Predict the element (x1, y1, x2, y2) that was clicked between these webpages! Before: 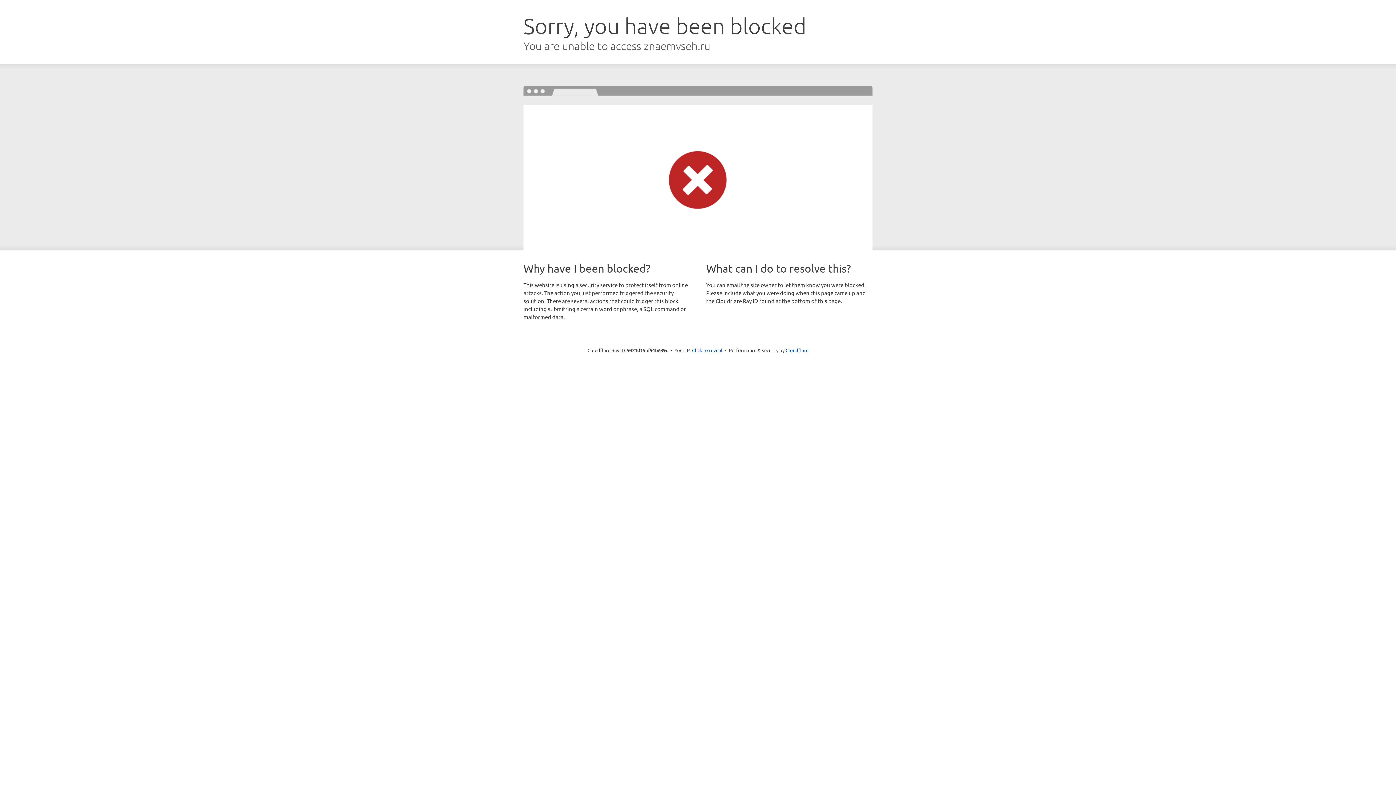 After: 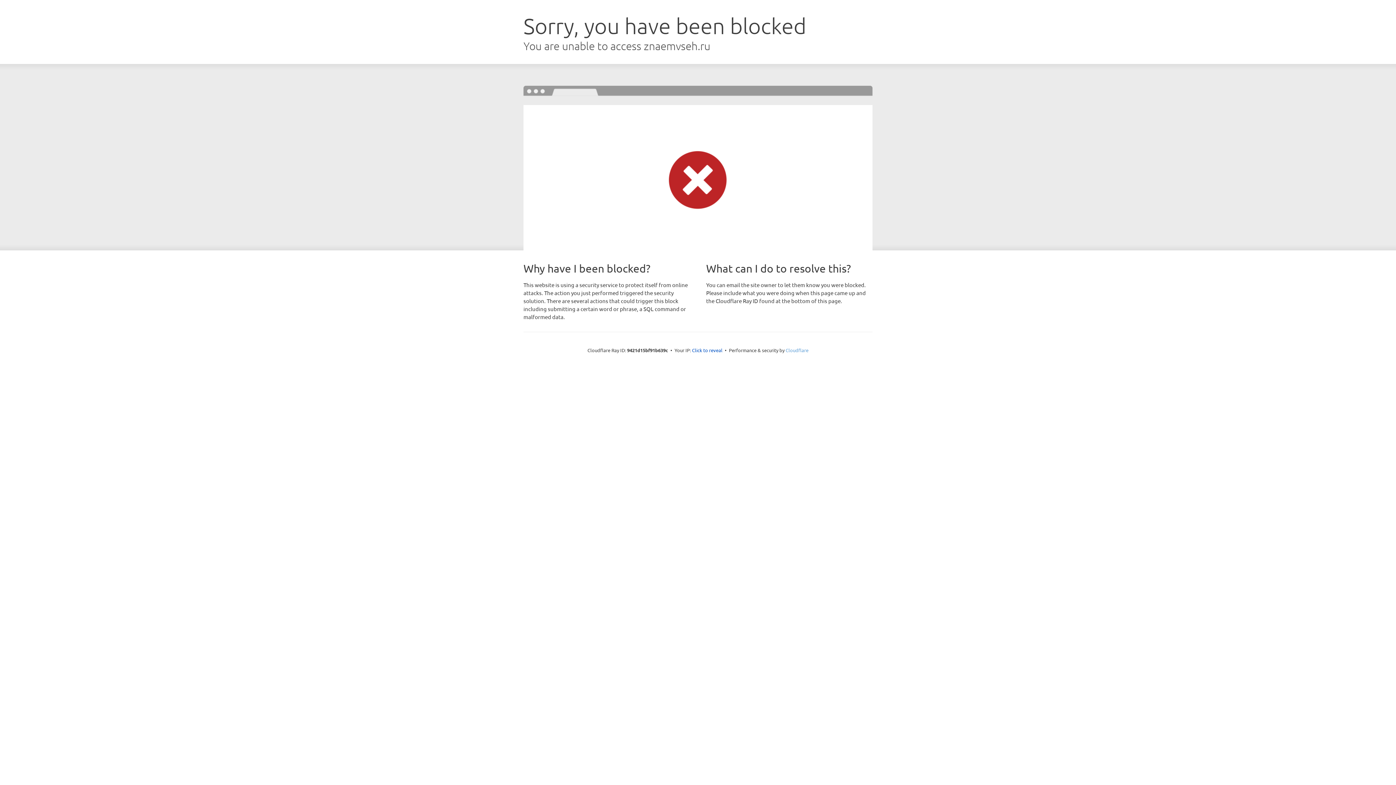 Action: label: Cloudflare bbox: (785, 347, 808, 353)